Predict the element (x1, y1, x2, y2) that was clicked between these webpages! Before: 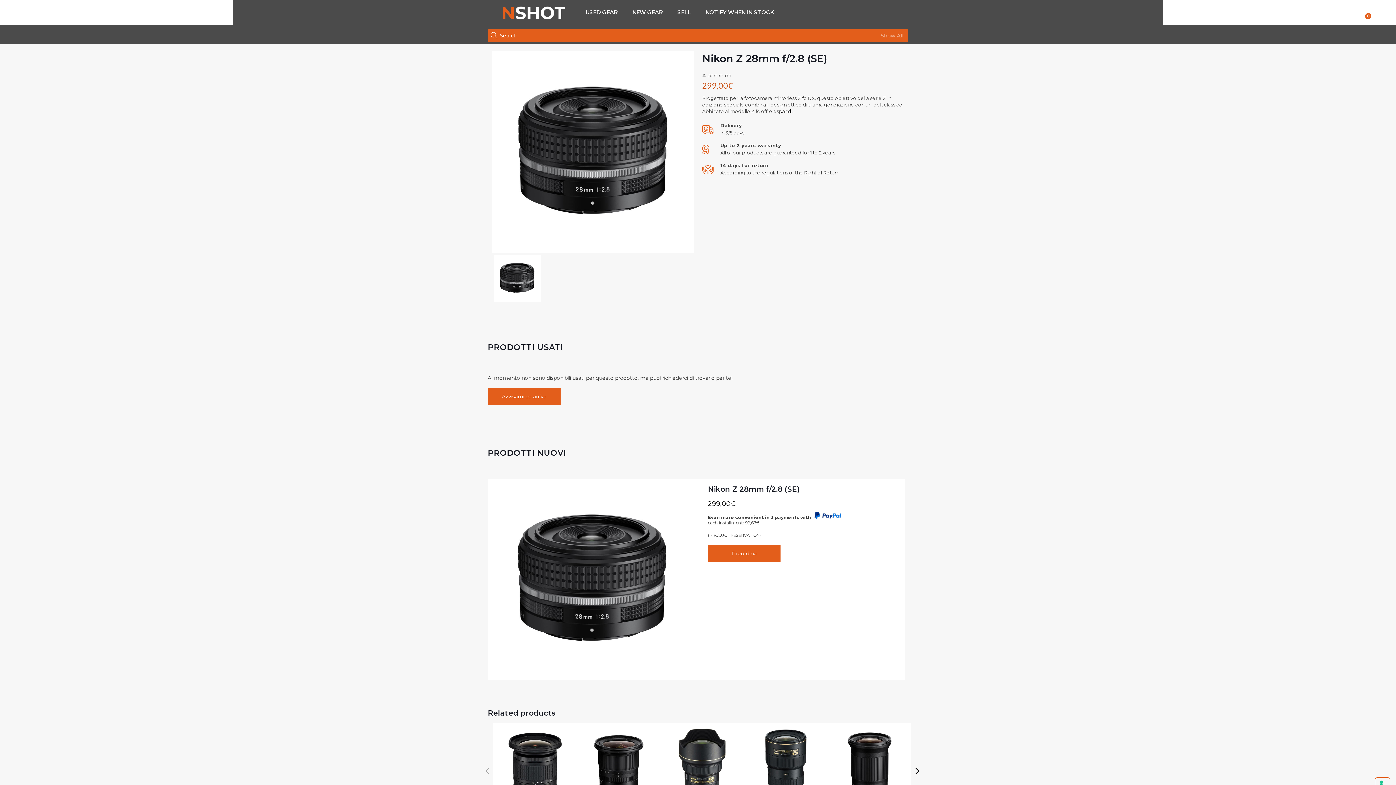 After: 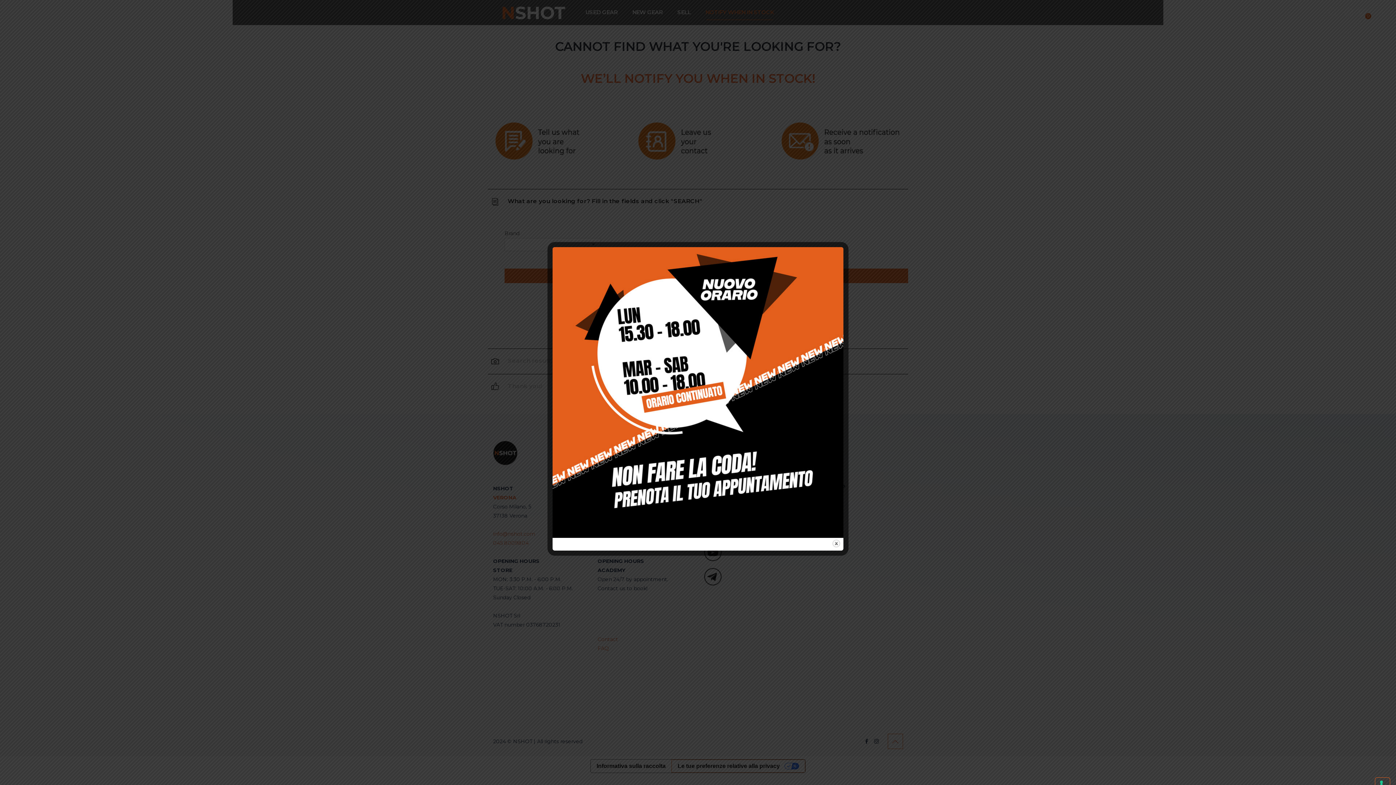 Action: bbox: (487, 388, 560, 405) label: Avvisami se arriva